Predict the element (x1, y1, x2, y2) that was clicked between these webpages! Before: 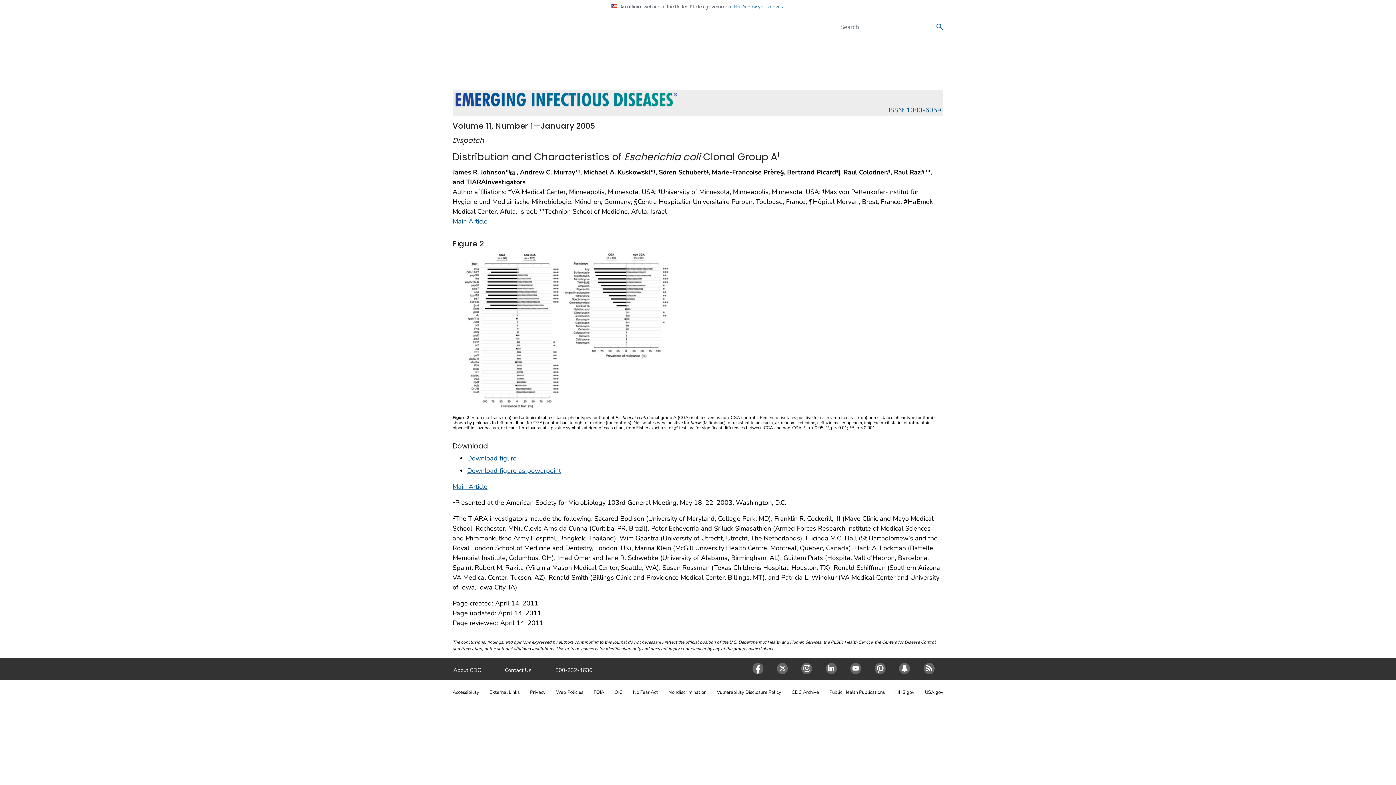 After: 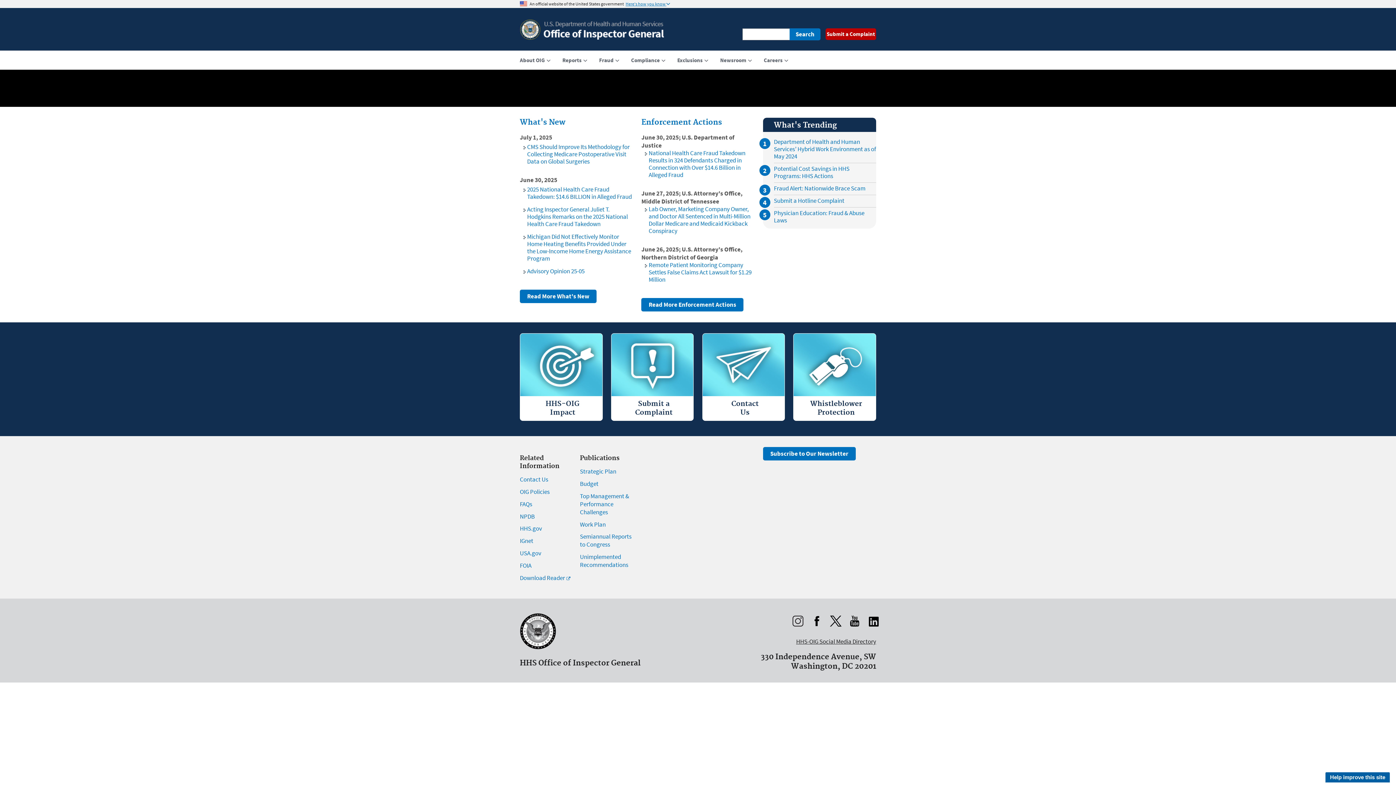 Action: label: OIG bbox: (614, 689, 622, 695)